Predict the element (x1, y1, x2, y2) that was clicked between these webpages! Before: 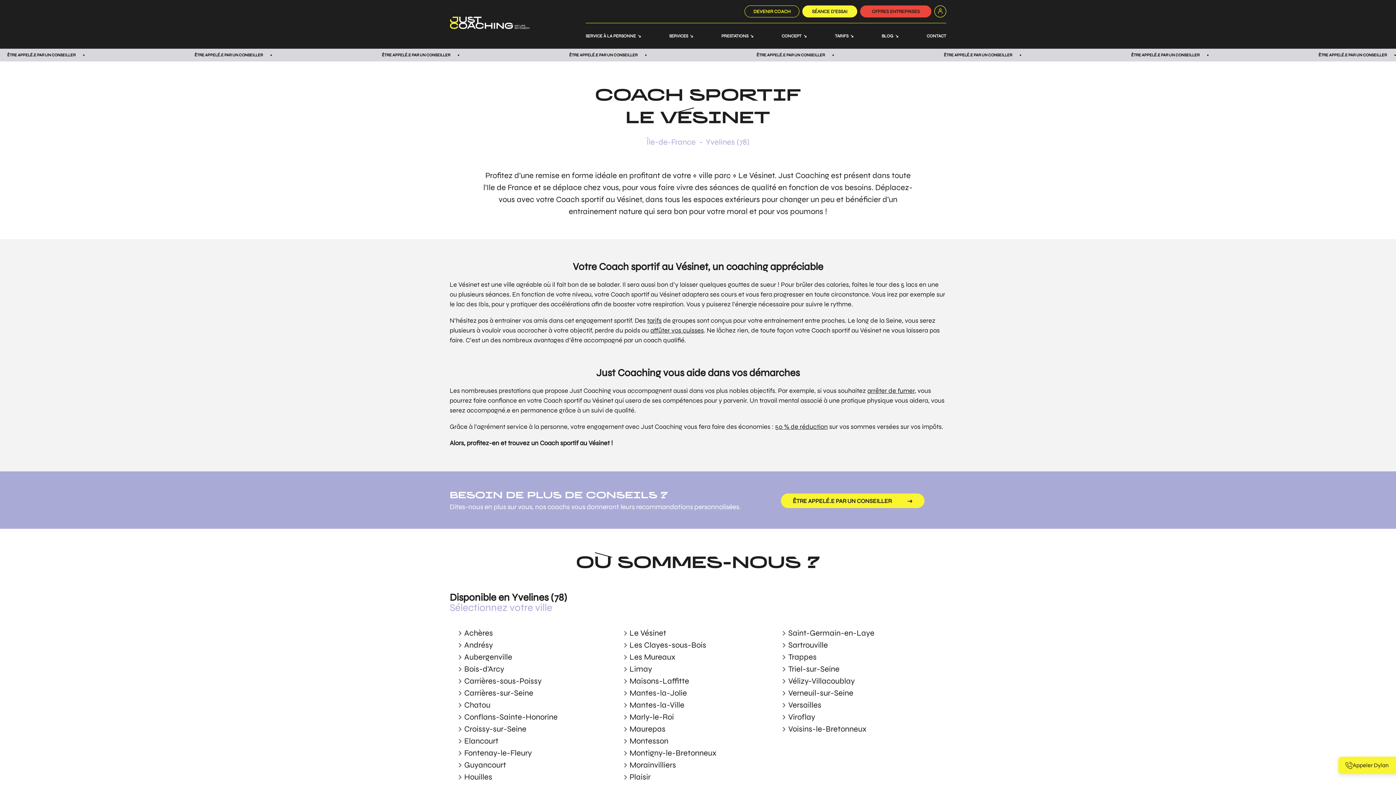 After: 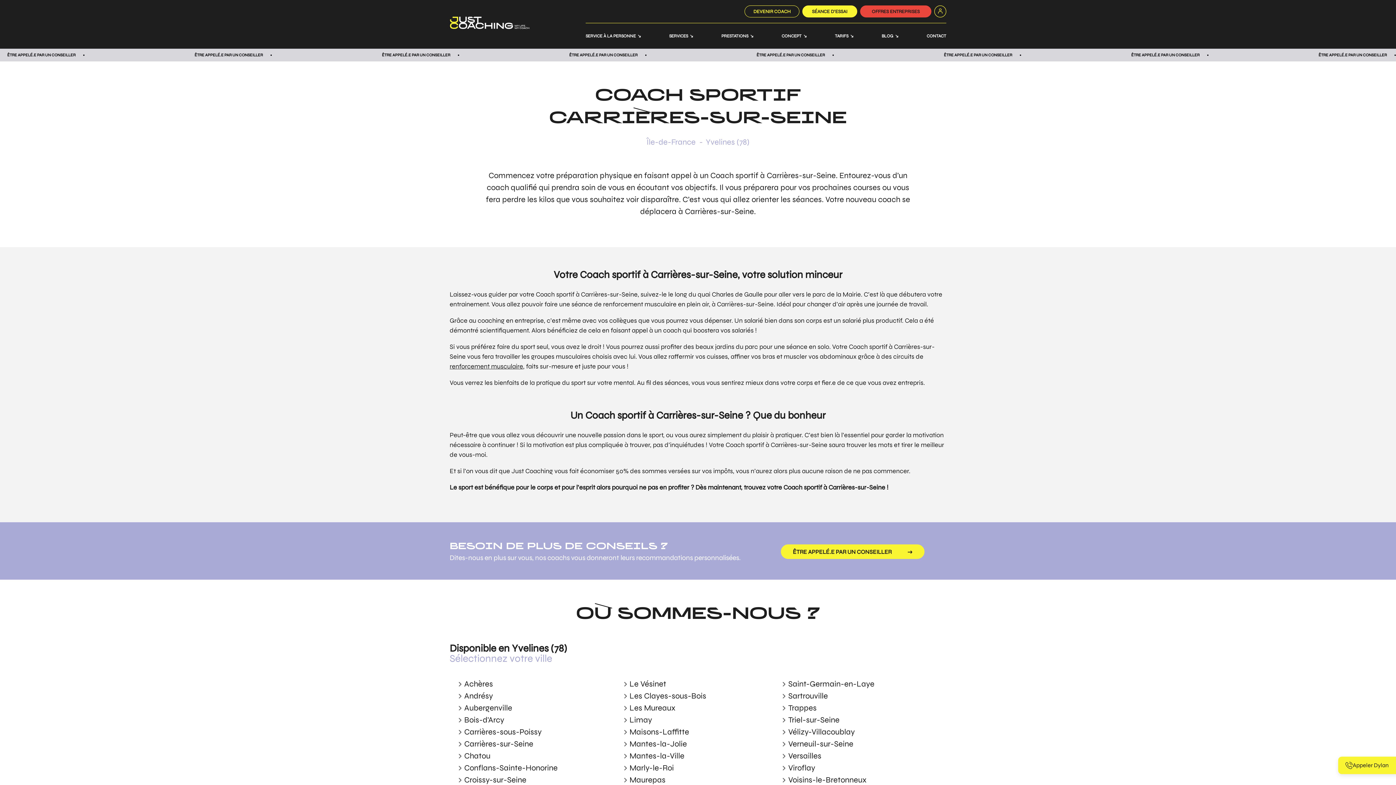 Action: bbox: (464, 688, 533, 698) label: Carrières-sur-Seine